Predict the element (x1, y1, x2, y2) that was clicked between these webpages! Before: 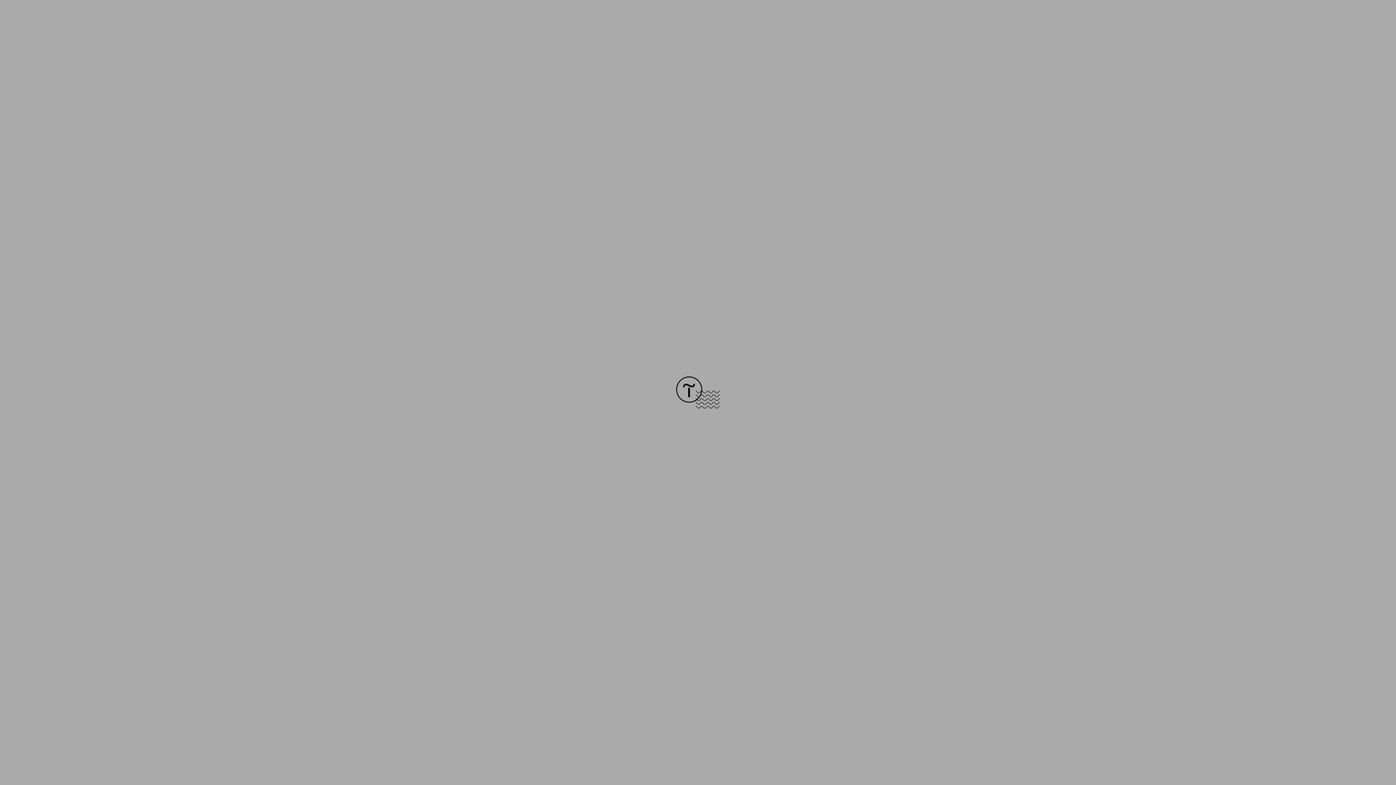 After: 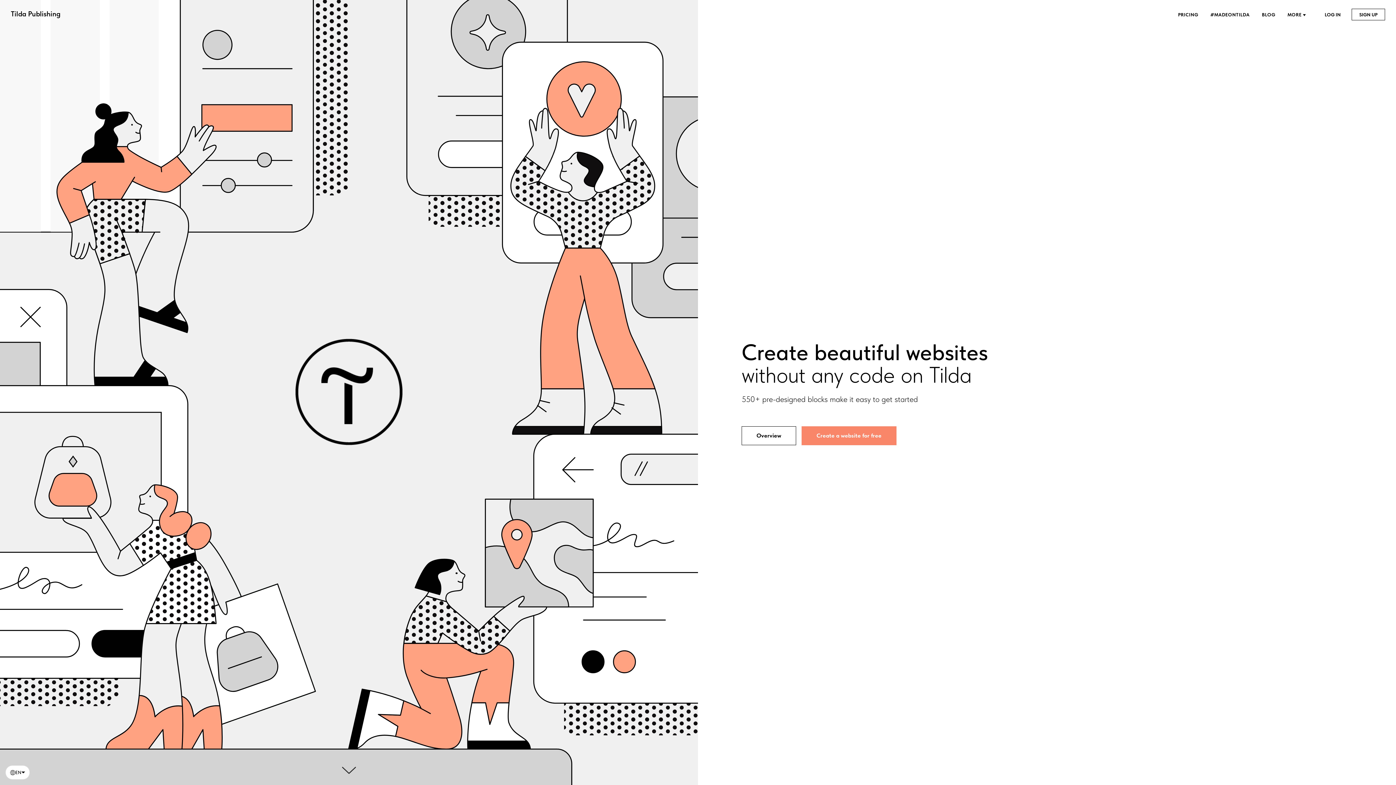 Action: bbox: (676, 403, 720, 409)